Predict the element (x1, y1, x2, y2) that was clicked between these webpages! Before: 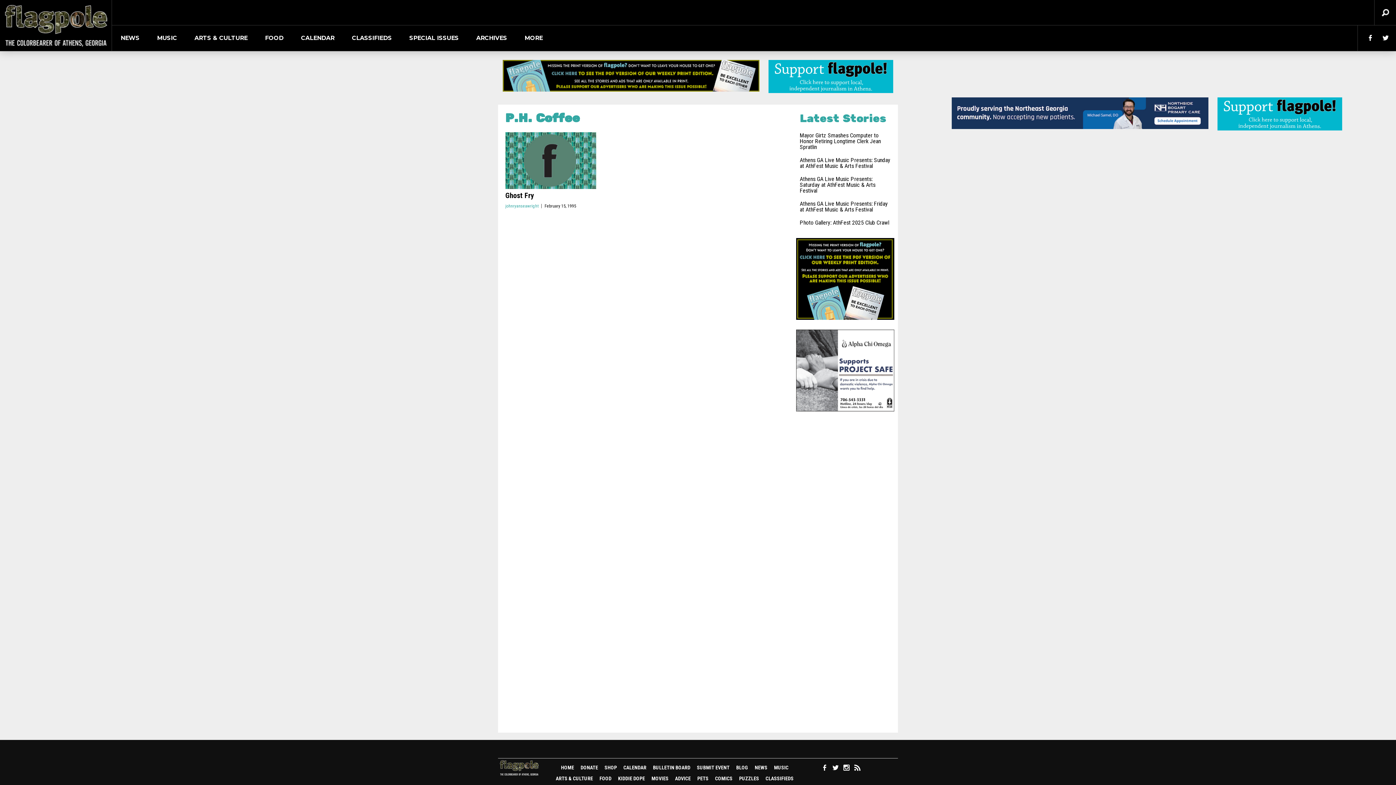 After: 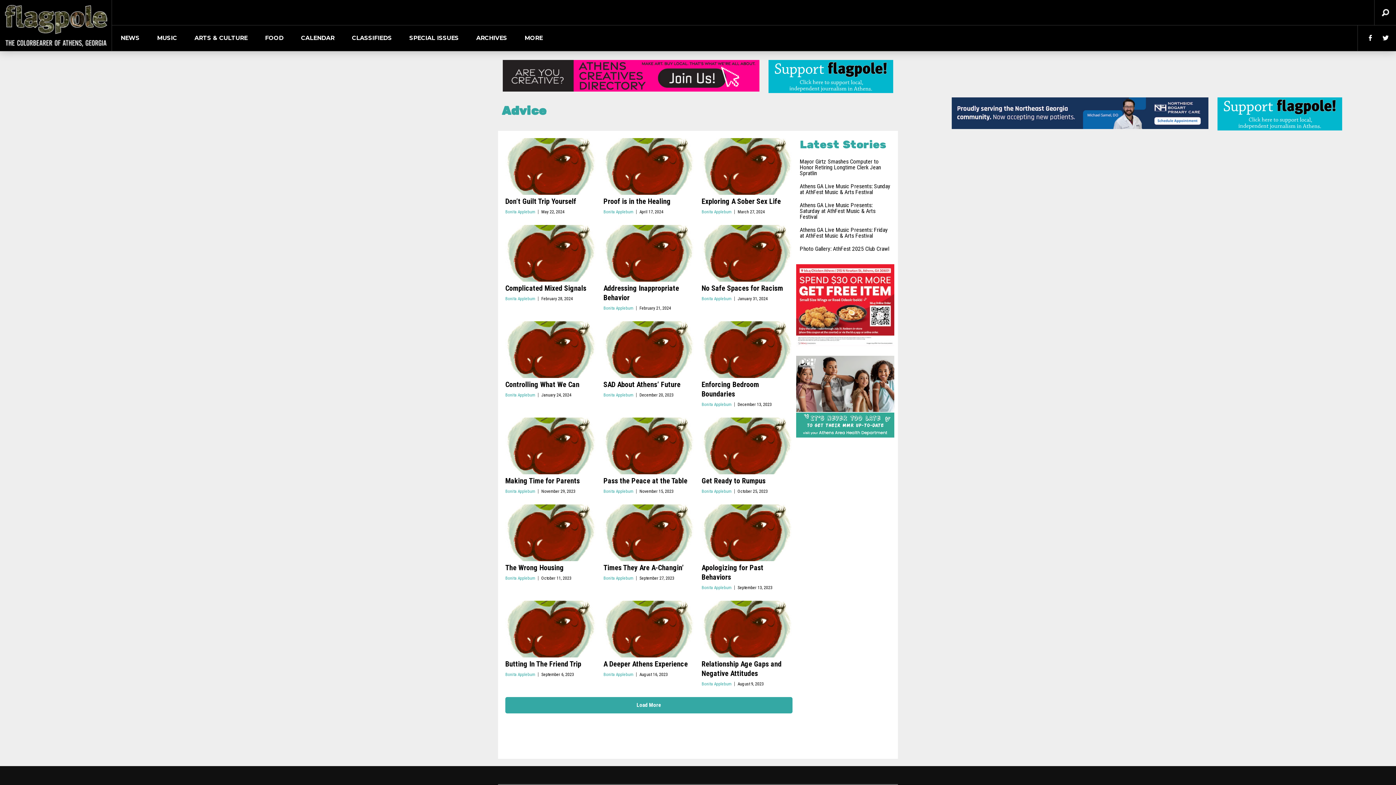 Action: label: ADVICE bbox: (675, 775, 690, 781)